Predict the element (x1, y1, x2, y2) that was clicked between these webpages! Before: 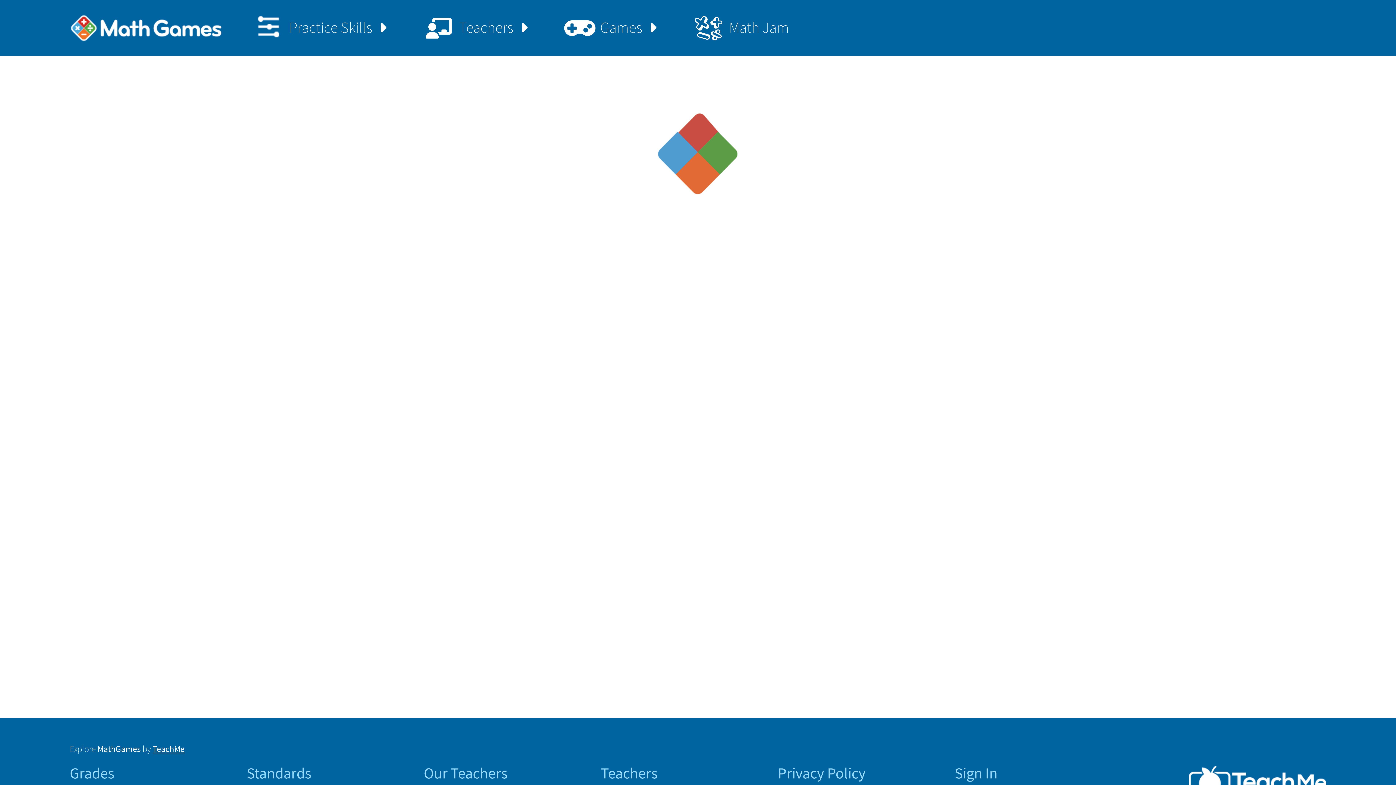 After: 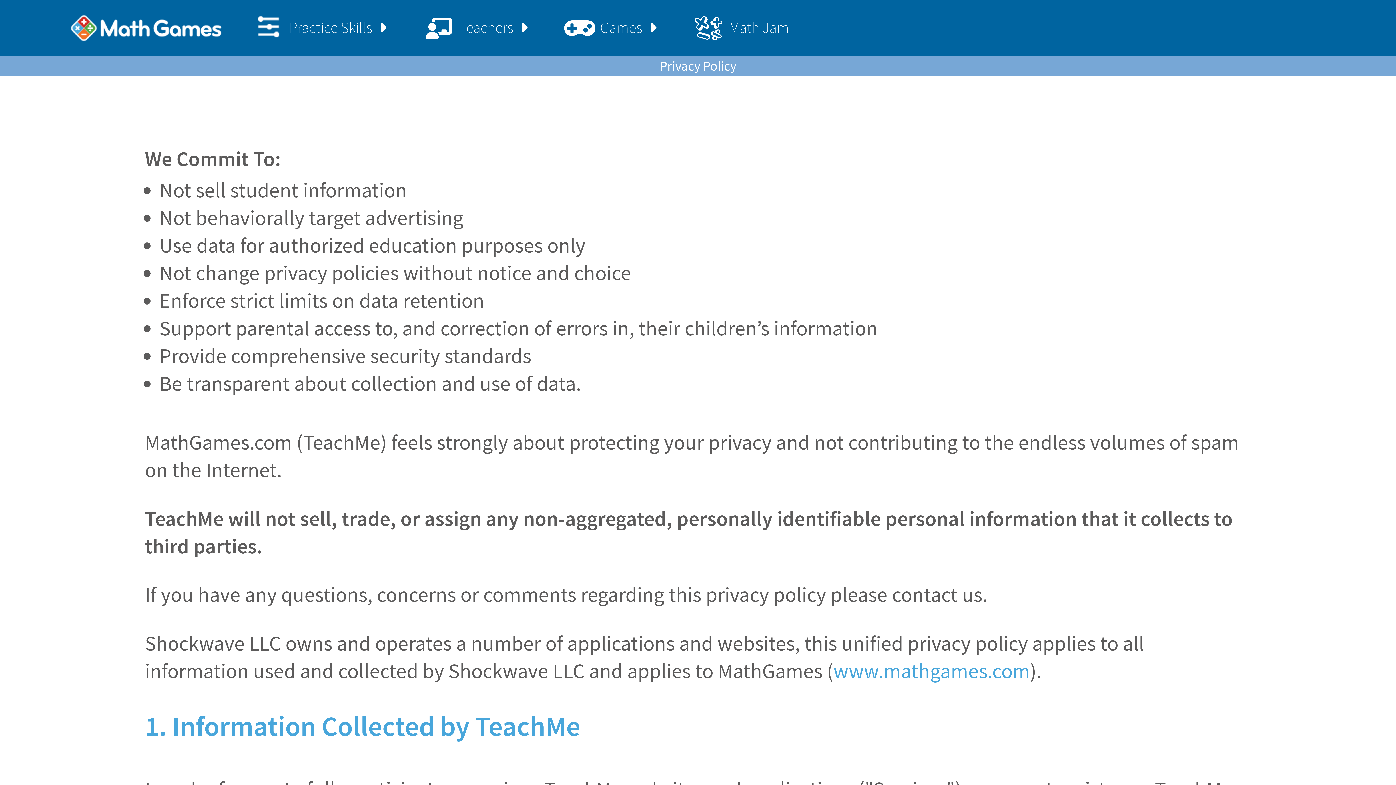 Action: label: Privacy Policy bbox: (777, 766, 939, 781)